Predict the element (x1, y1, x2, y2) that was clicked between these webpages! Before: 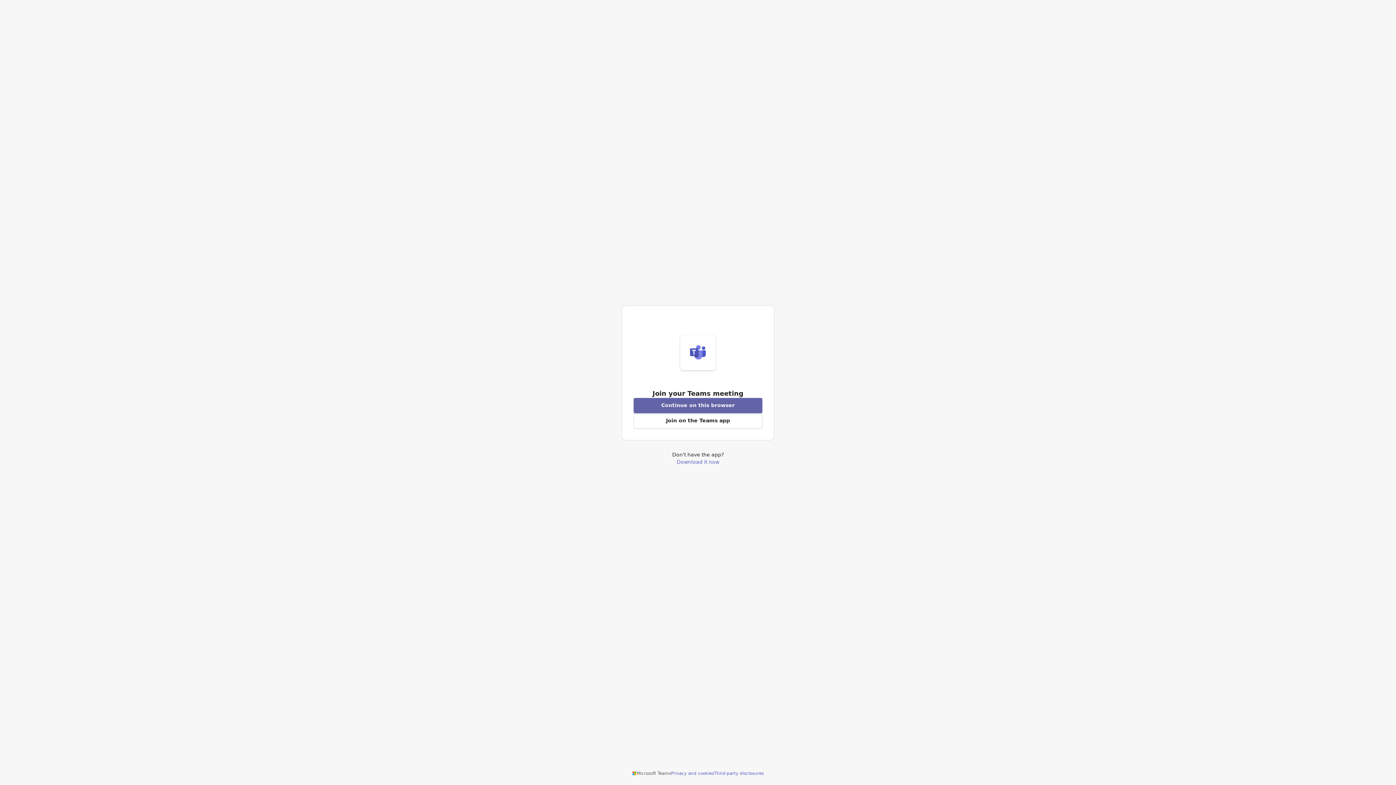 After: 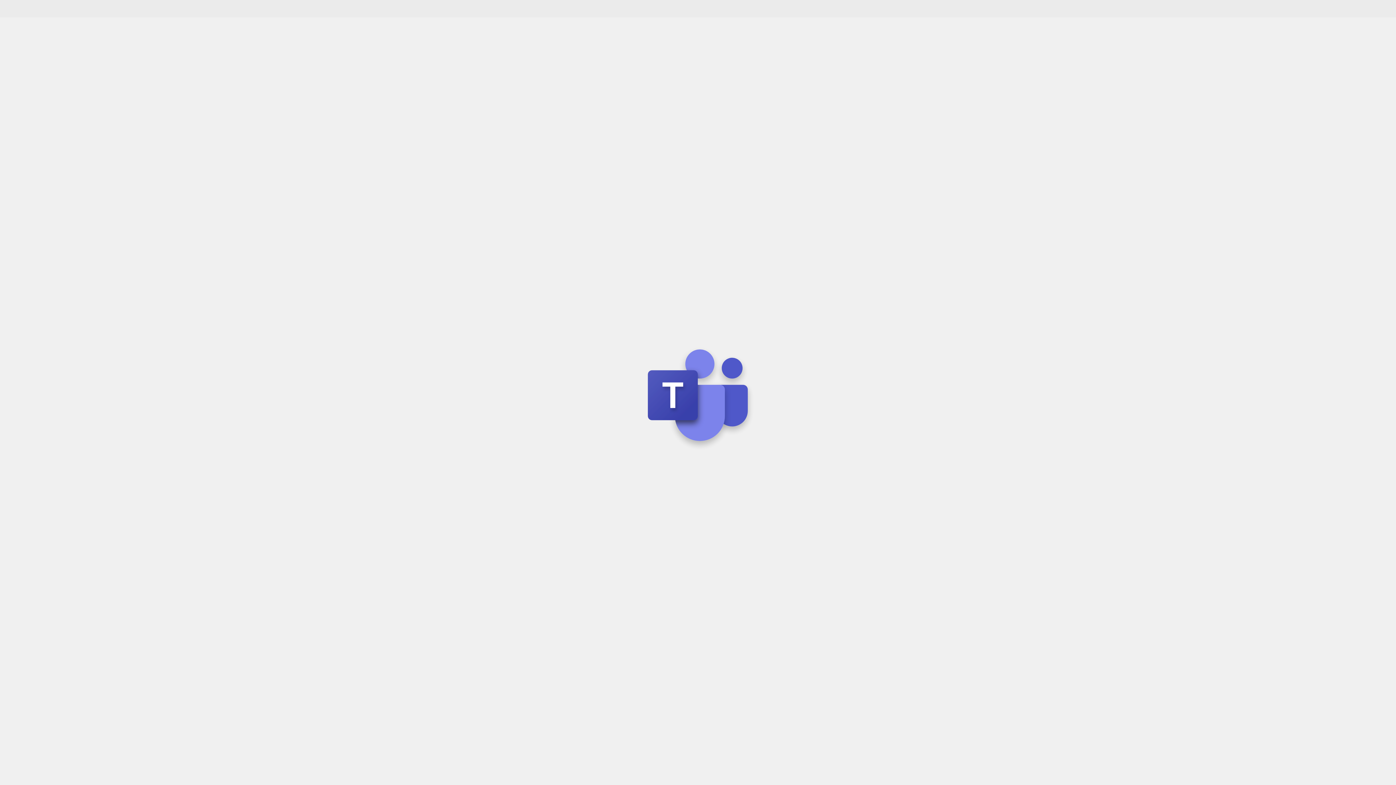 Action: bbox: (633, 398, 762, 413) label: Join meeting from this browser